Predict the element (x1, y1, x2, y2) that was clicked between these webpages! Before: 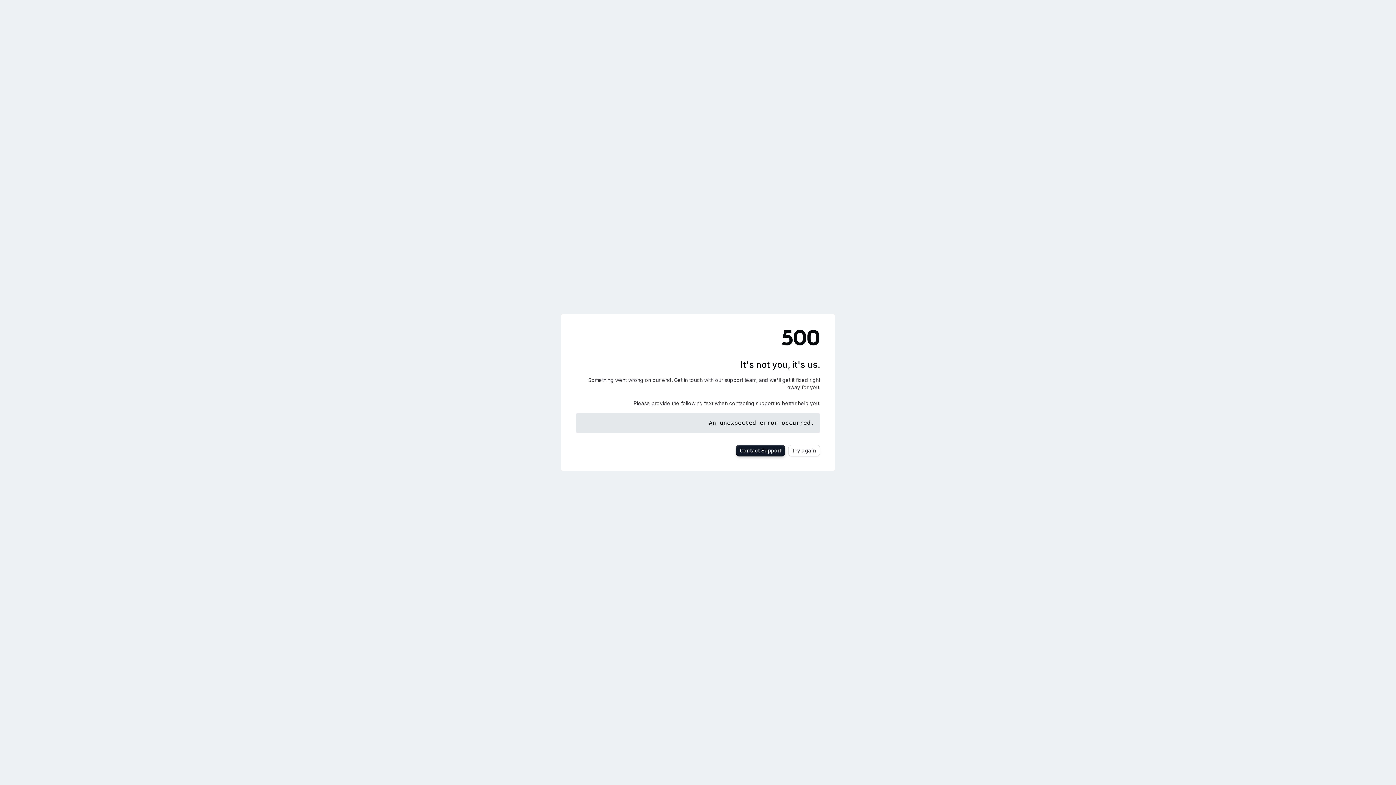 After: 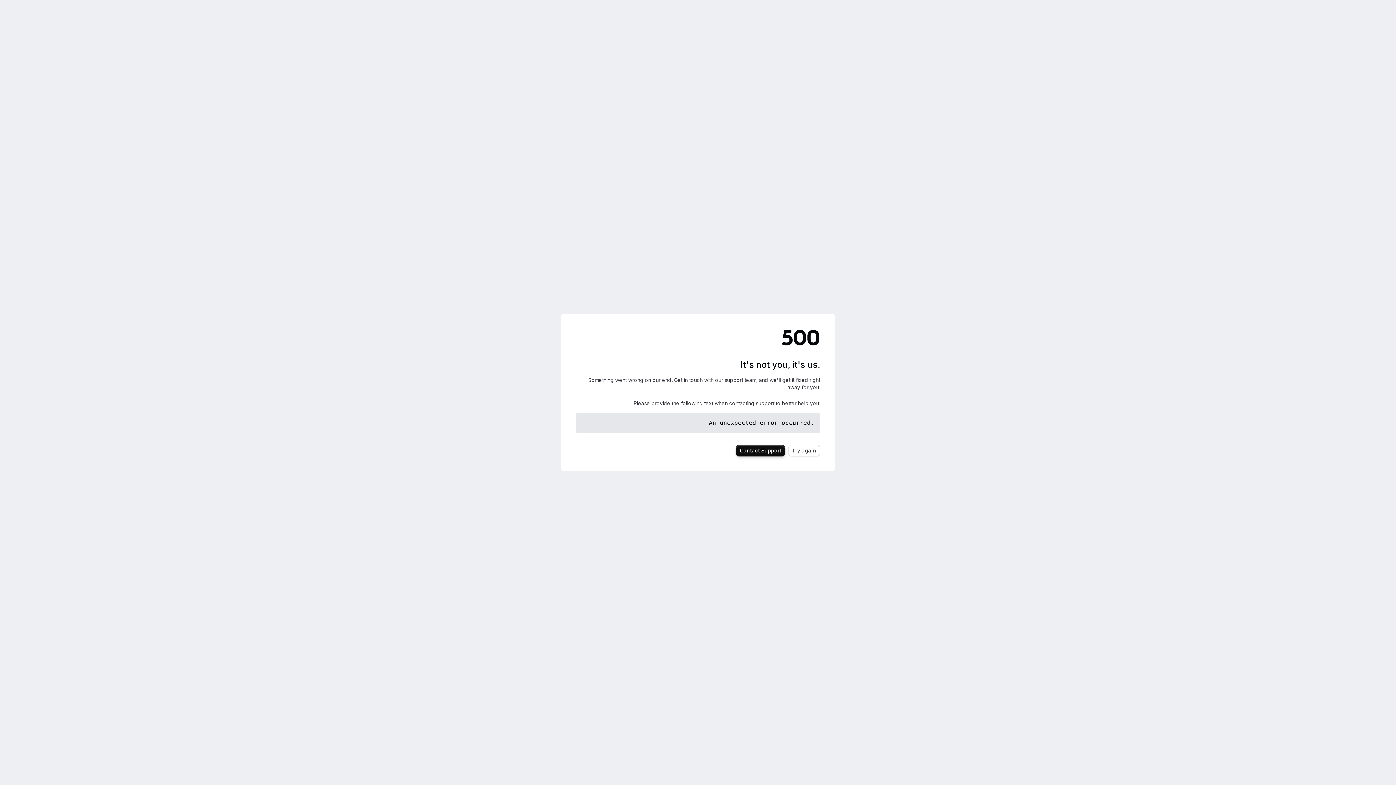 Action: bbox: (736, 445, 785, 456) label: Contact Support